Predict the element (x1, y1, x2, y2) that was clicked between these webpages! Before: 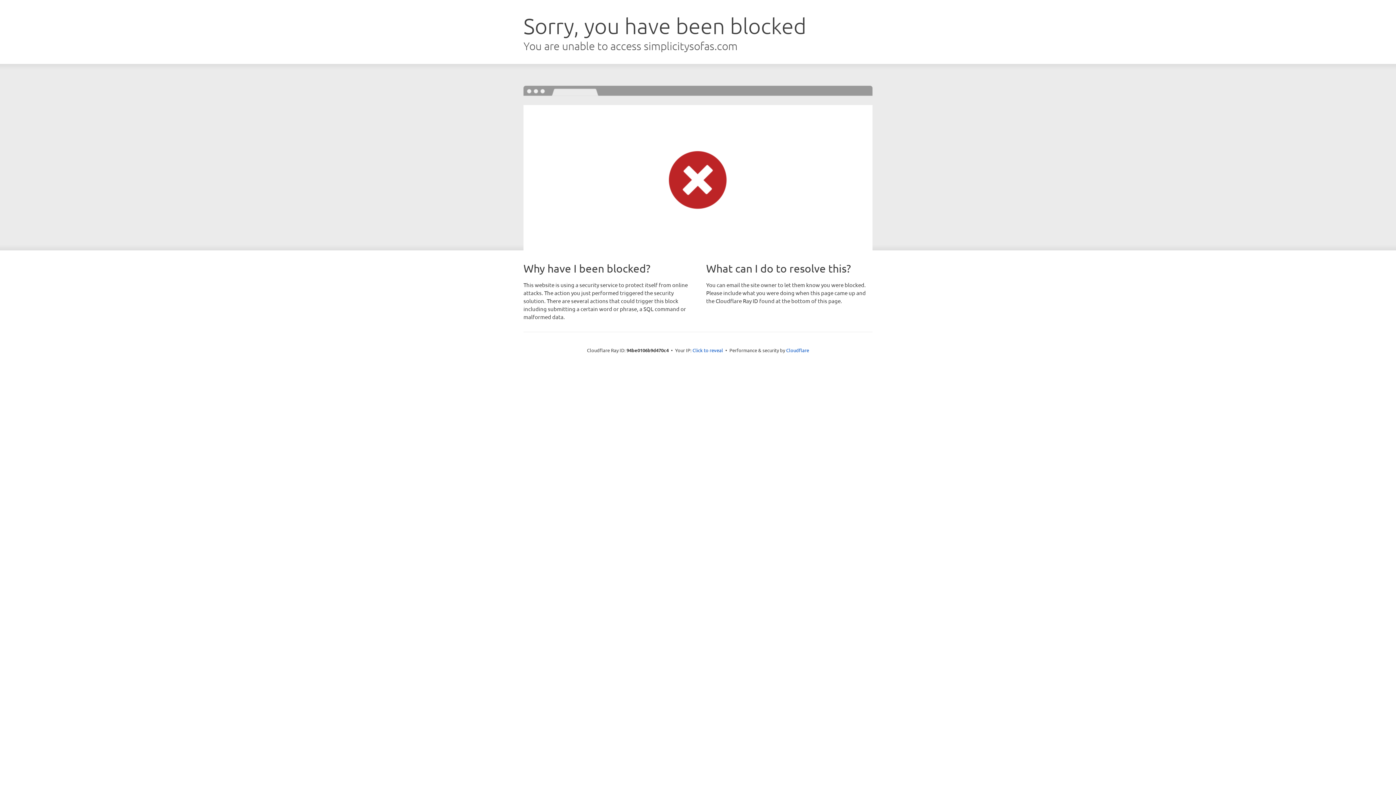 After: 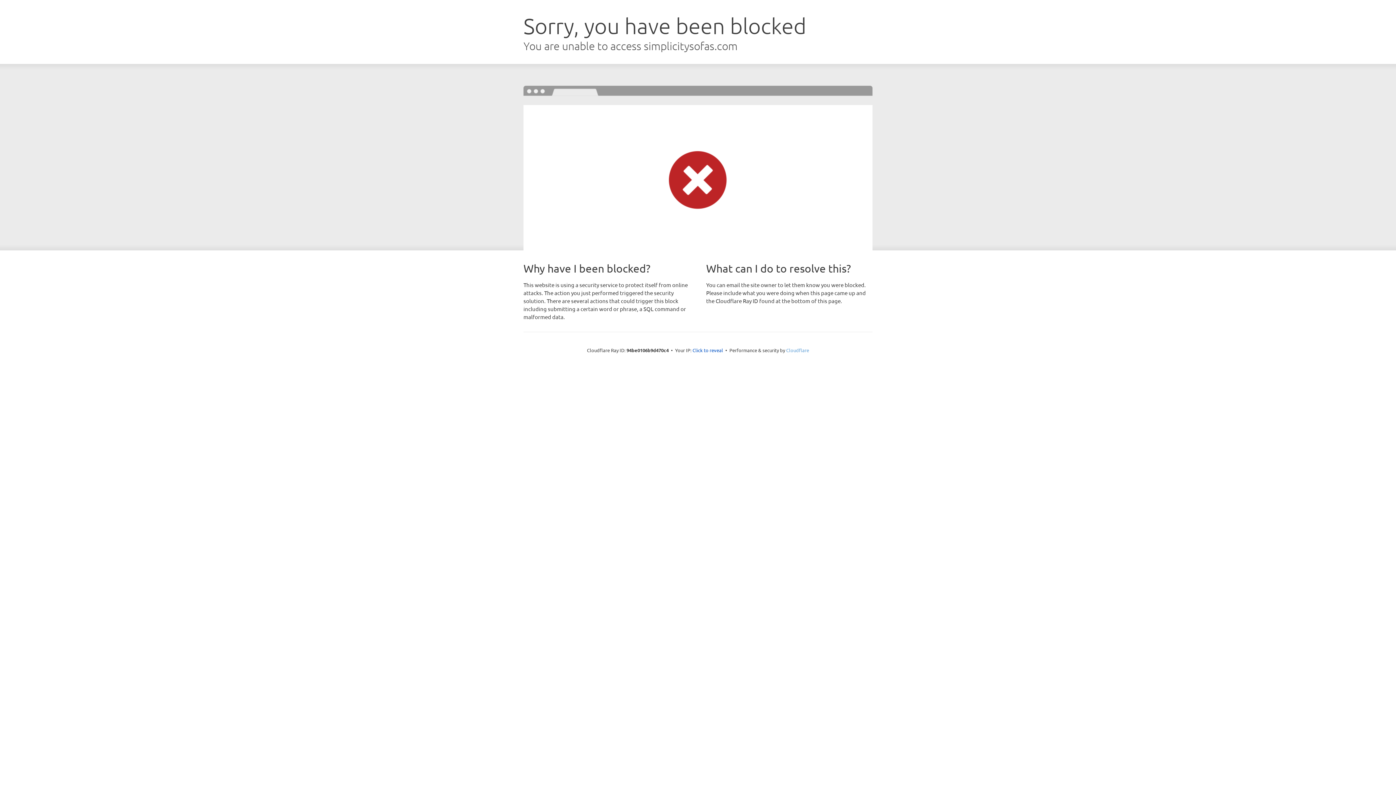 Action: bbox: (786, 347, 809, 353) label: Cloudflare